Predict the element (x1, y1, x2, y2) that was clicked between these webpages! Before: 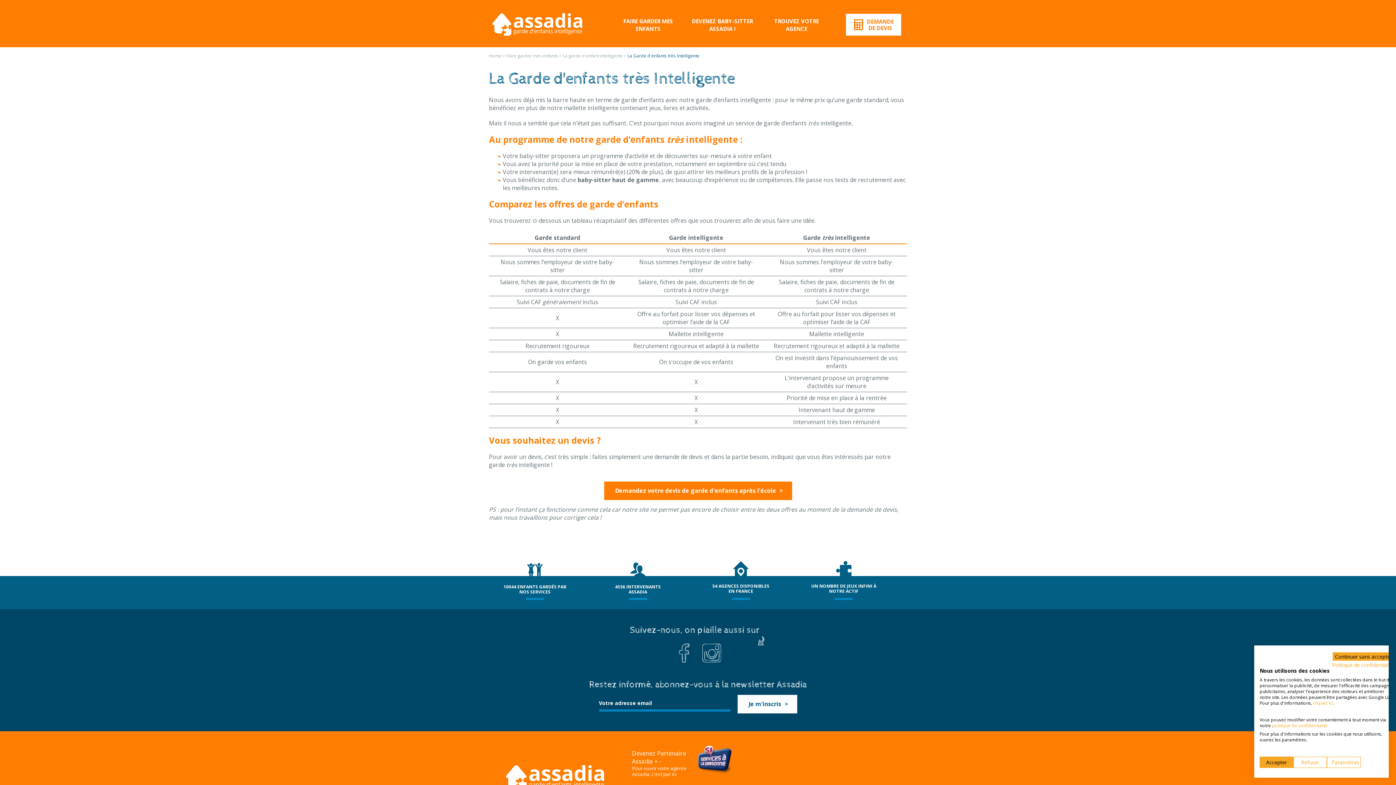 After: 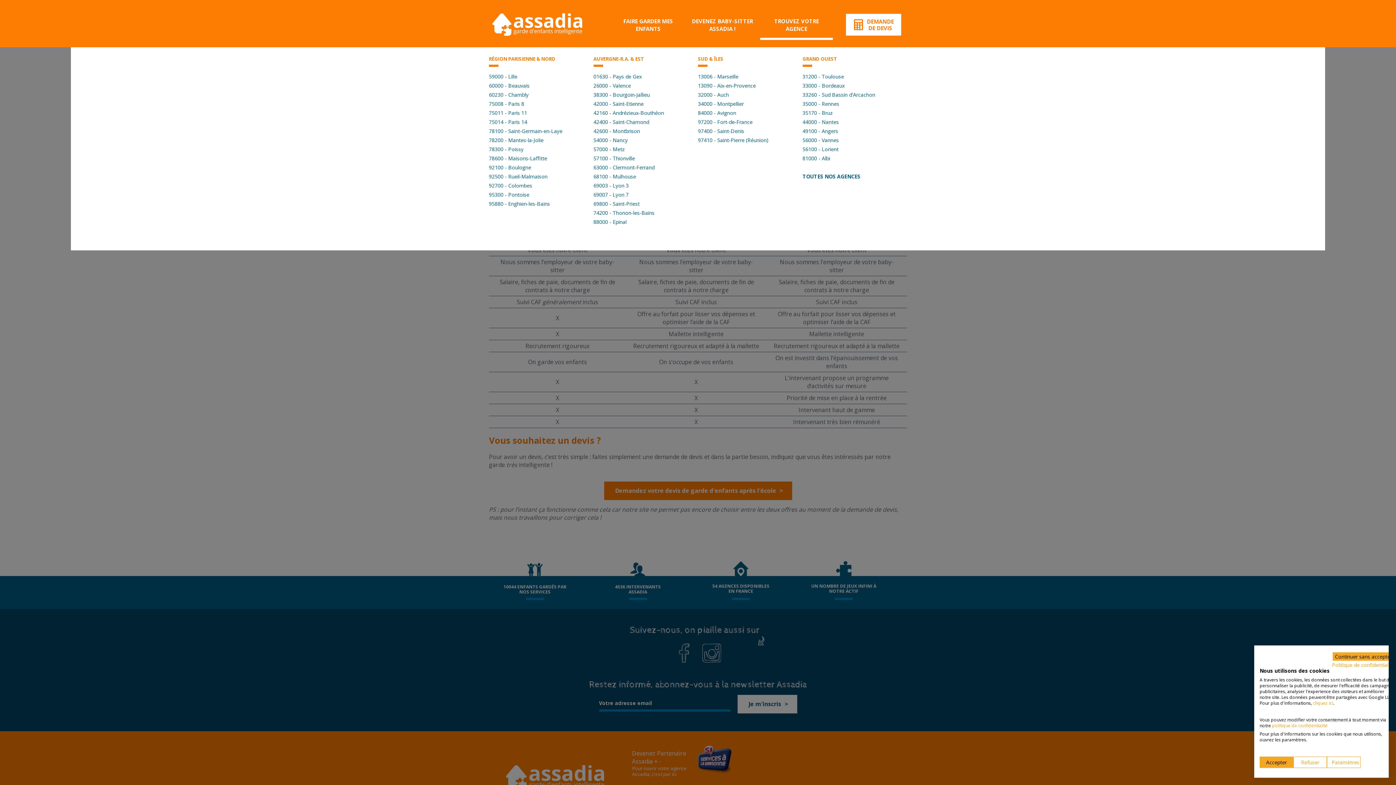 Action: bbox: (760, 13, 833, 47) label: TROUVEZ VOTRE AGENCE